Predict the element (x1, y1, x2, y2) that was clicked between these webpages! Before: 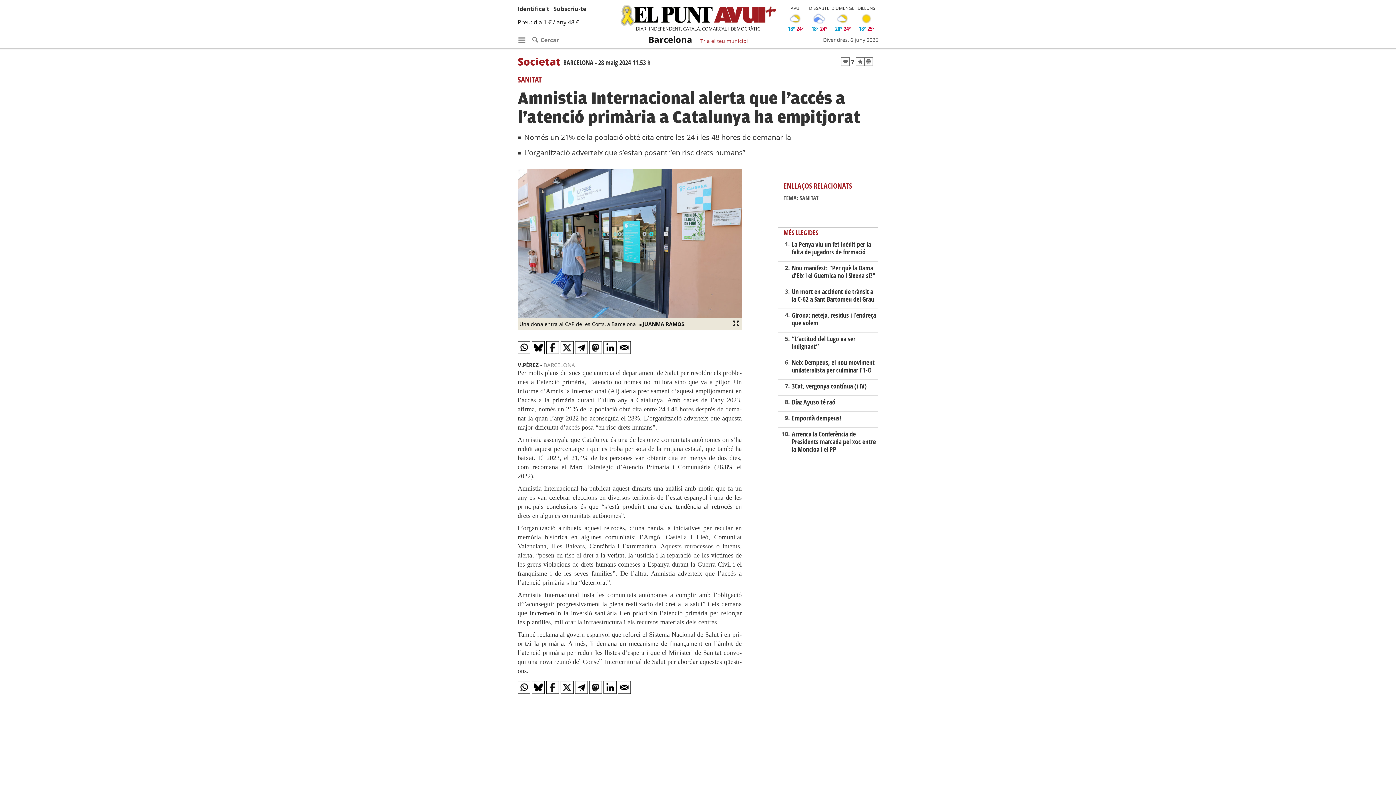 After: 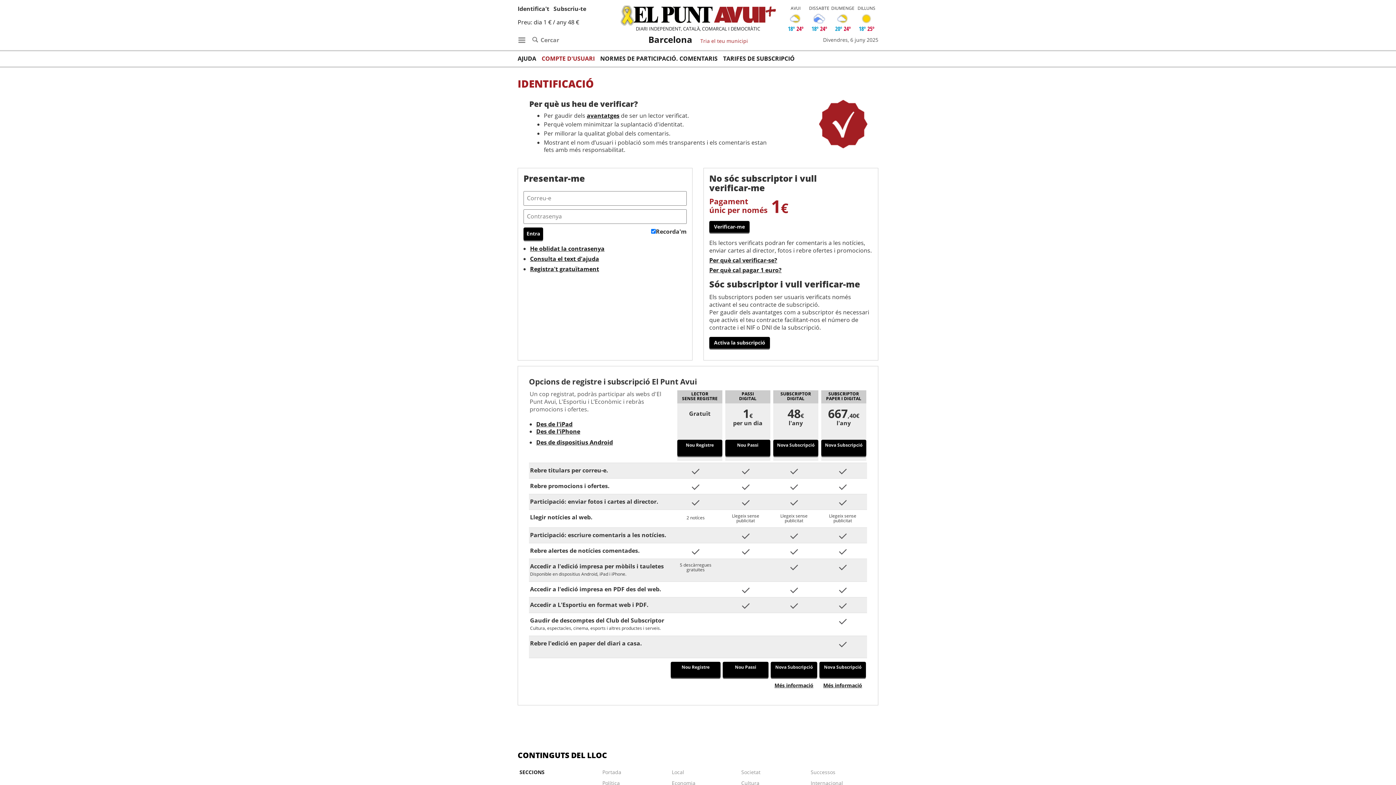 Action: bbox: (856, 57, 864, 65)